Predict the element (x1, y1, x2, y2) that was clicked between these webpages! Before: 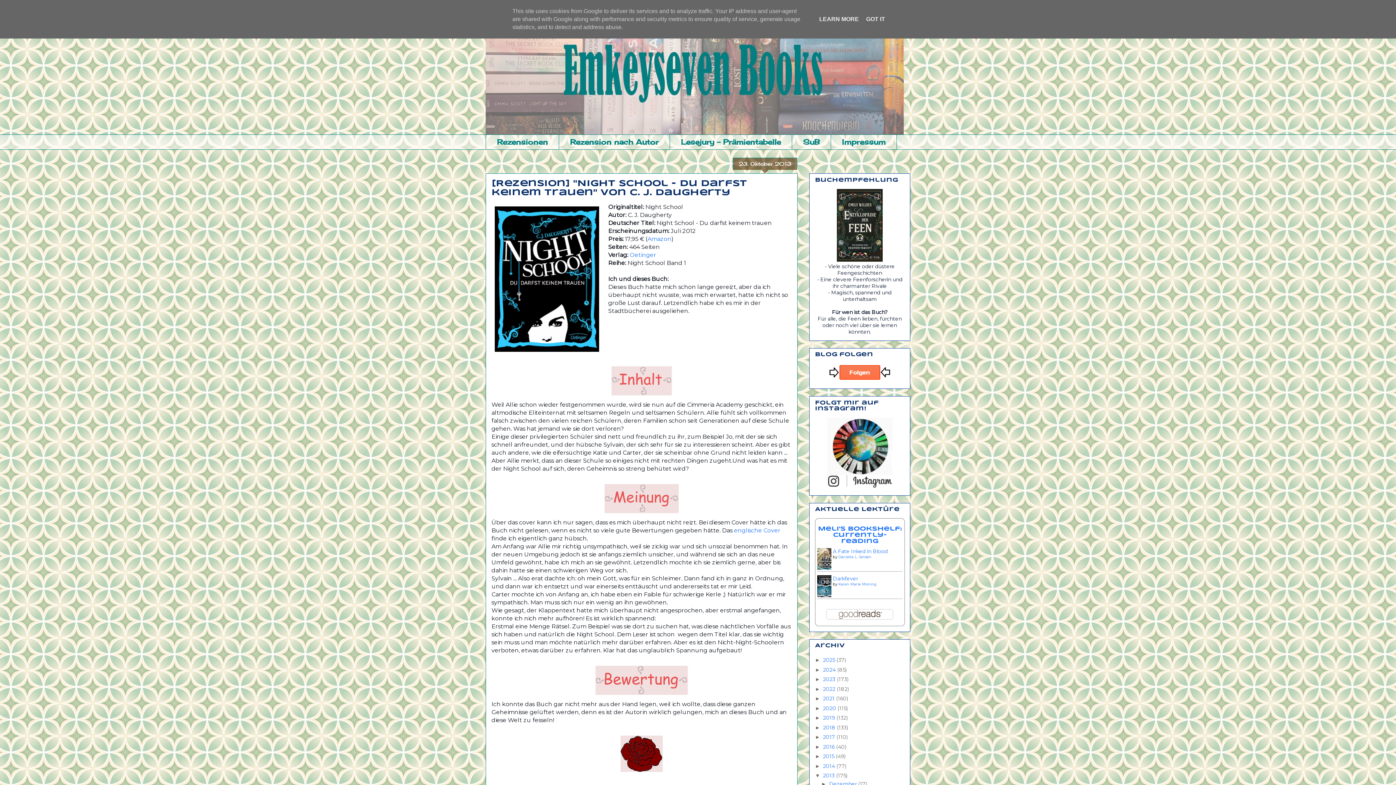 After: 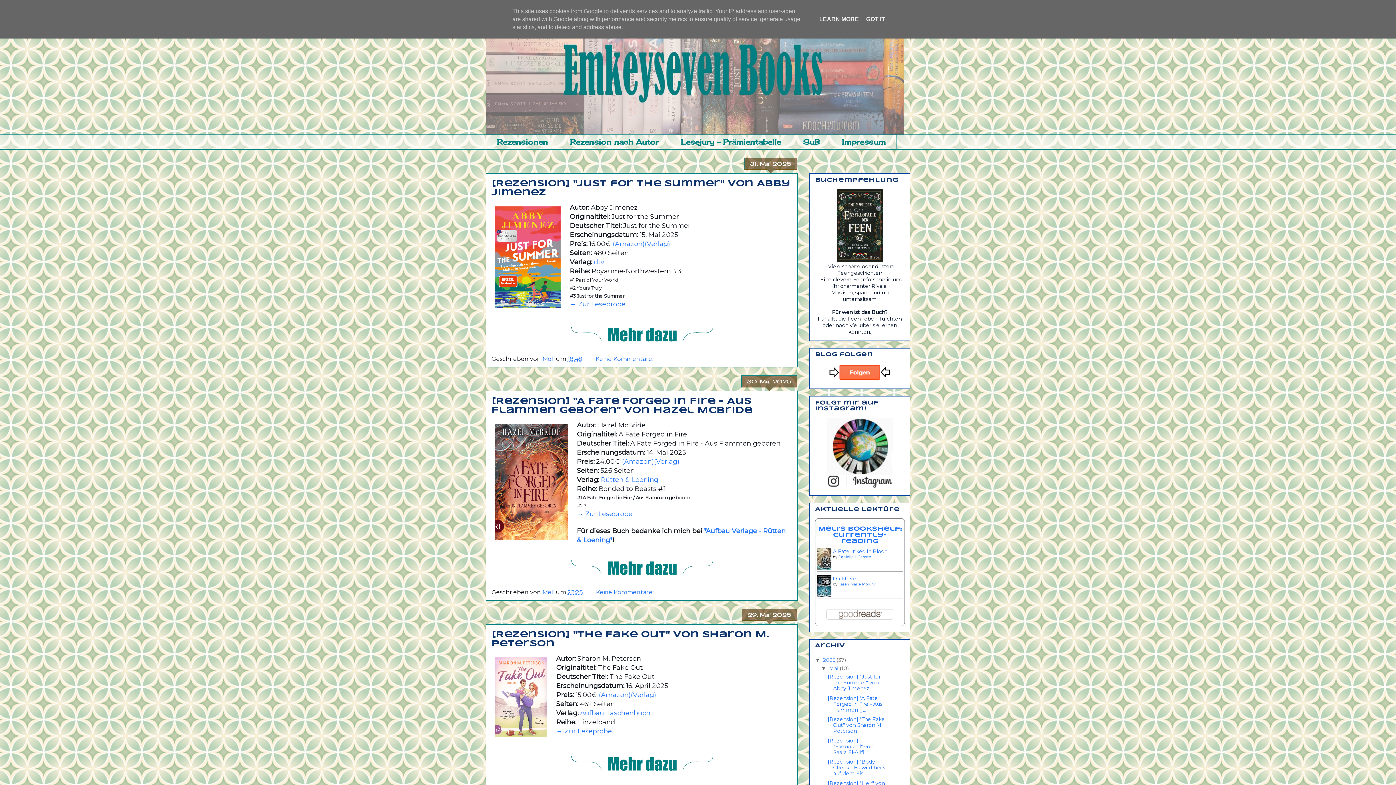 Action: bbox: (485, 10, 910, 134)